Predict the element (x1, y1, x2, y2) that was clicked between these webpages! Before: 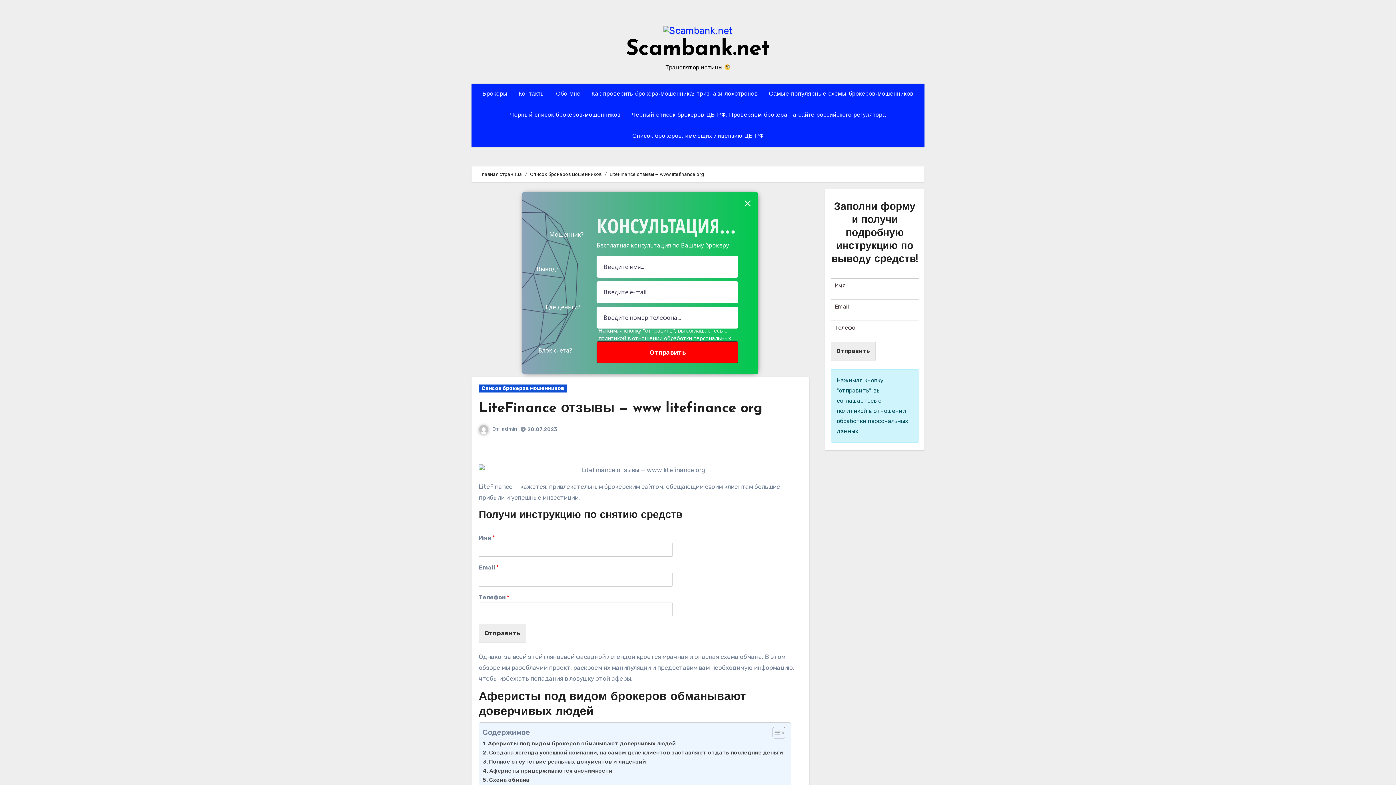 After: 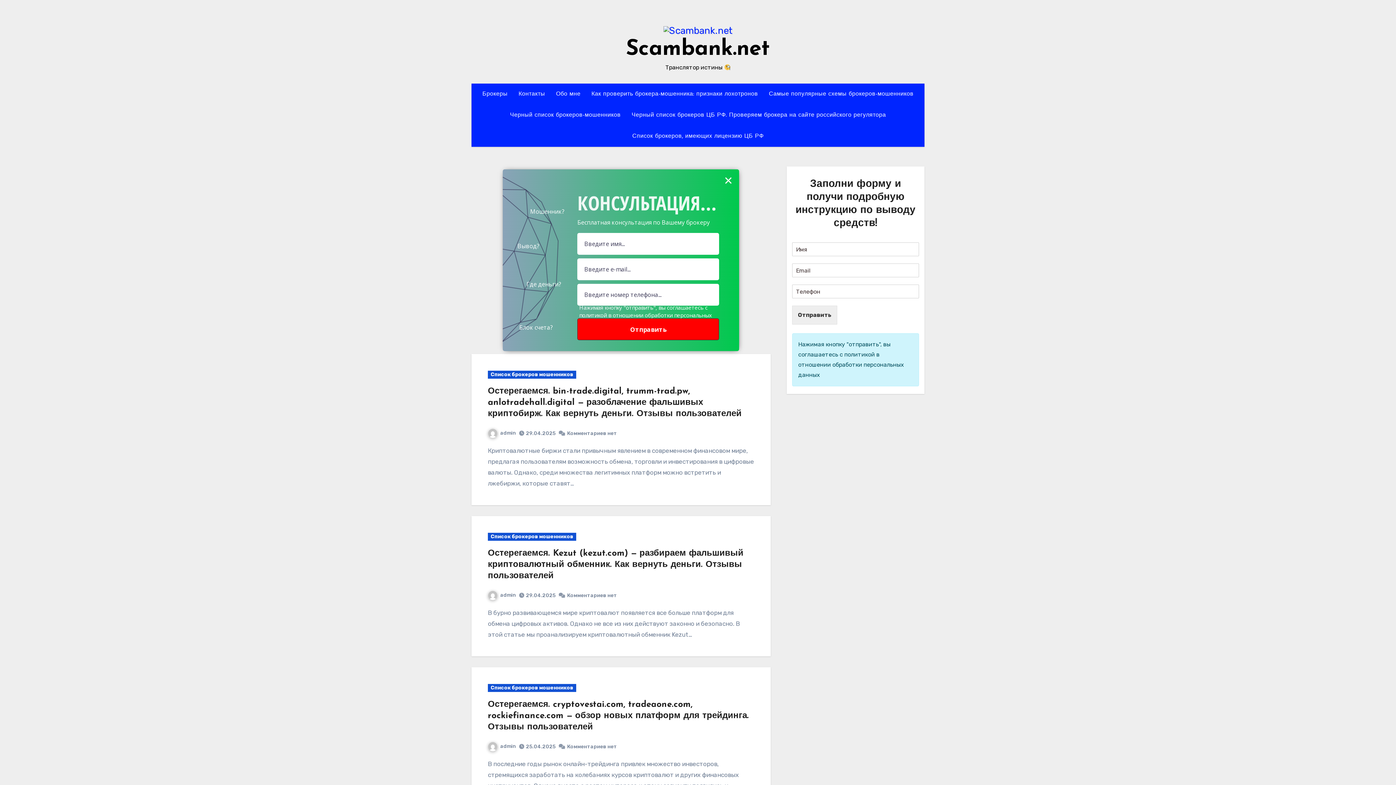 Action: label: Главная страница bbox: (480, 171, 522, 177)